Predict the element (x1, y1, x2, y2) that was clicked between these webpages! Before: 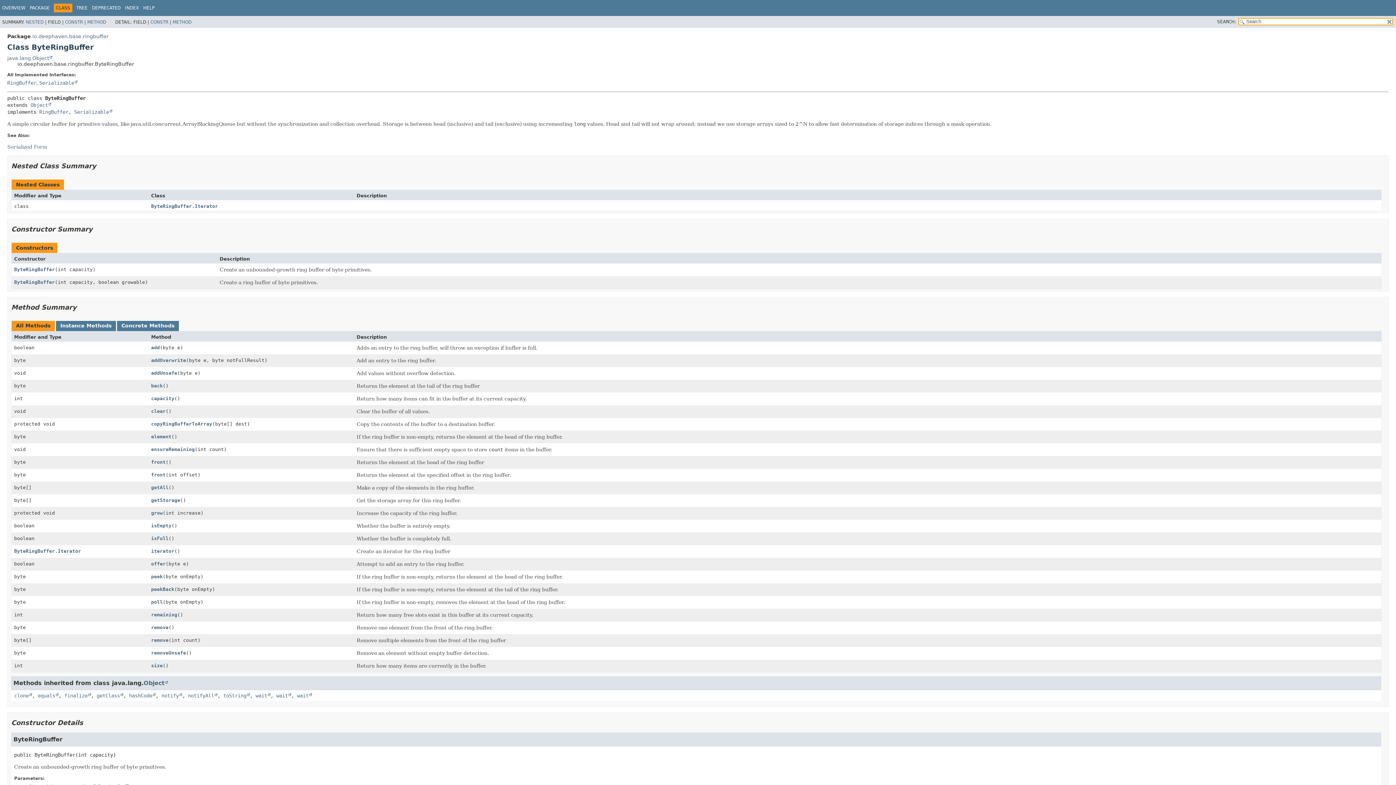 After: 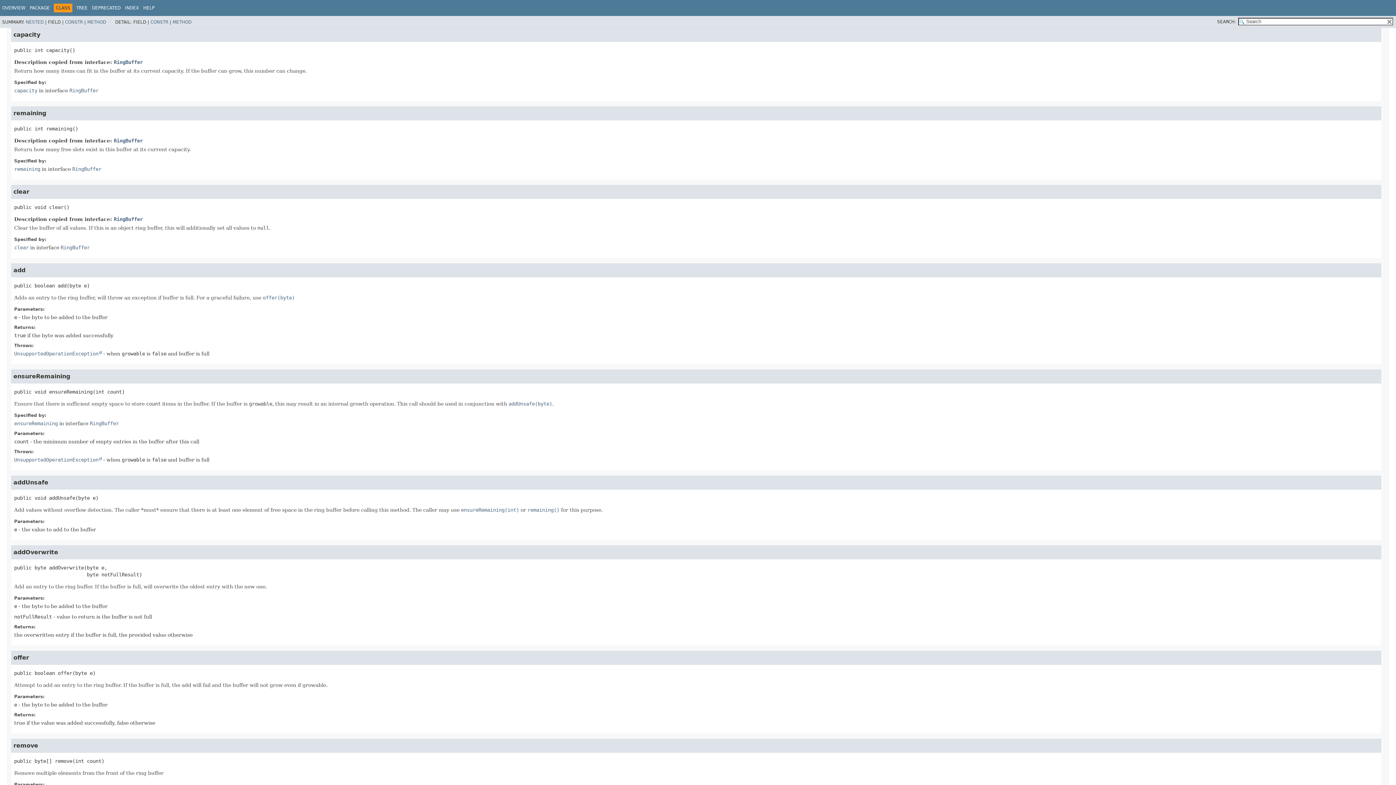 Action: label: capacity bbox: (151, 395, 174, 401)